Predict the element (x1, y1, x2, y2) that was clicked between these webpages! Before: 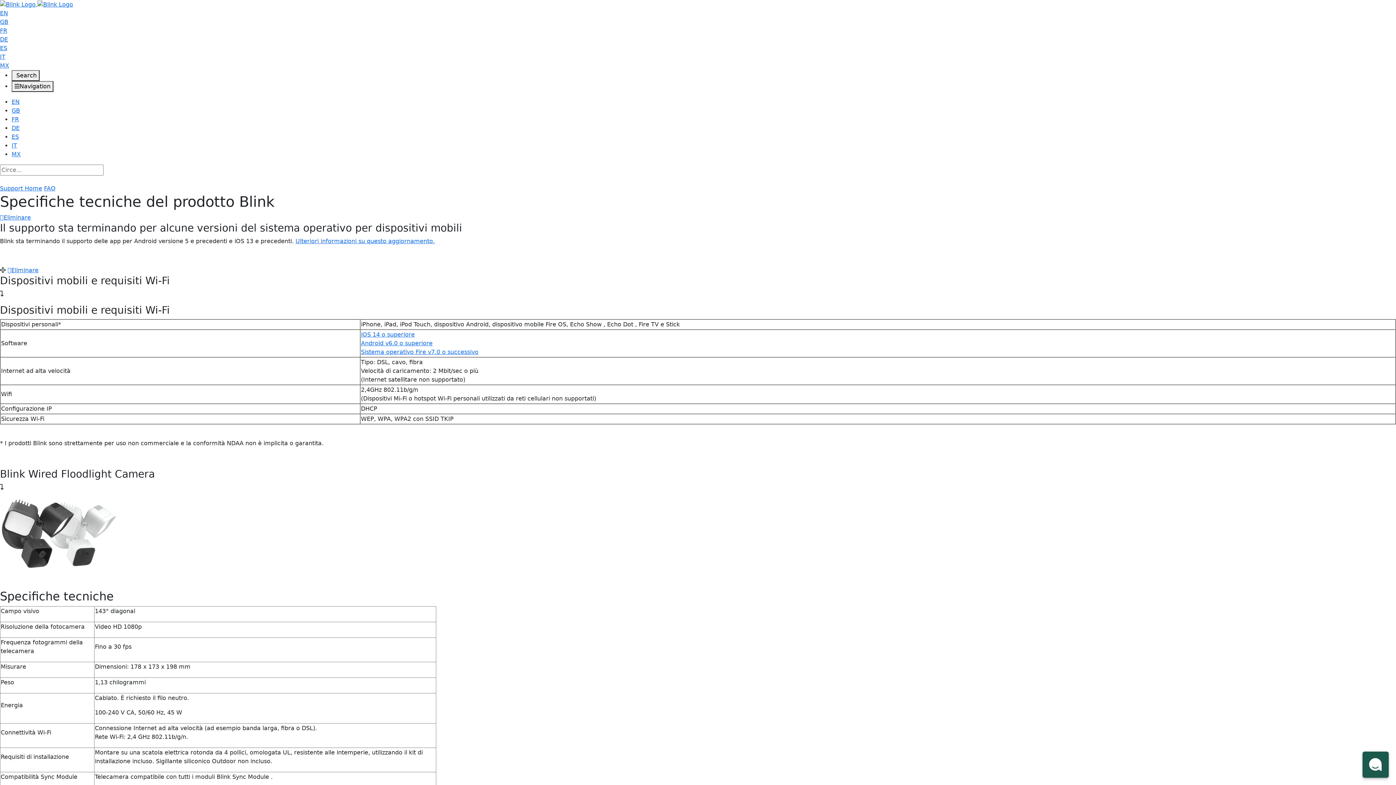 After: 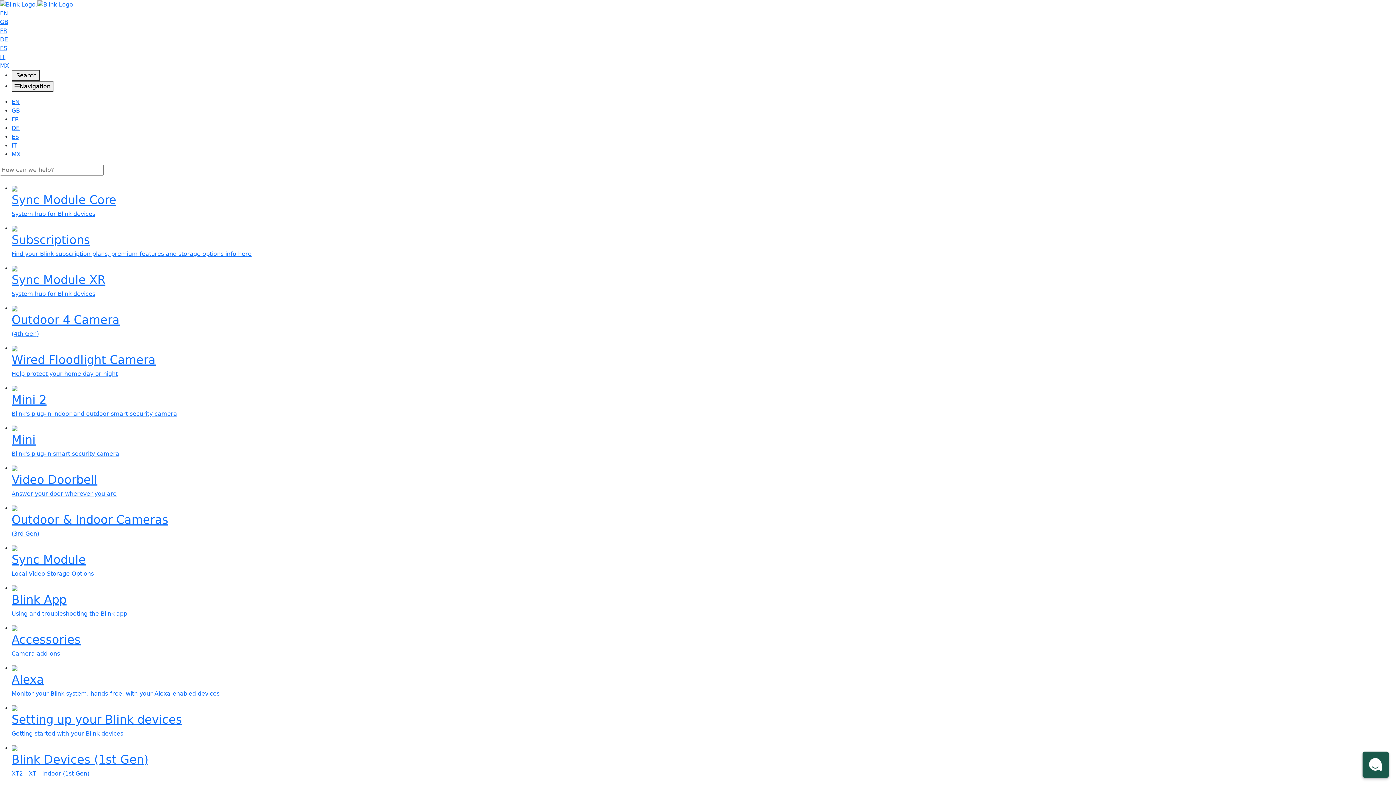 Action: label: English (US) bbox: (0, 9, 8, 16)